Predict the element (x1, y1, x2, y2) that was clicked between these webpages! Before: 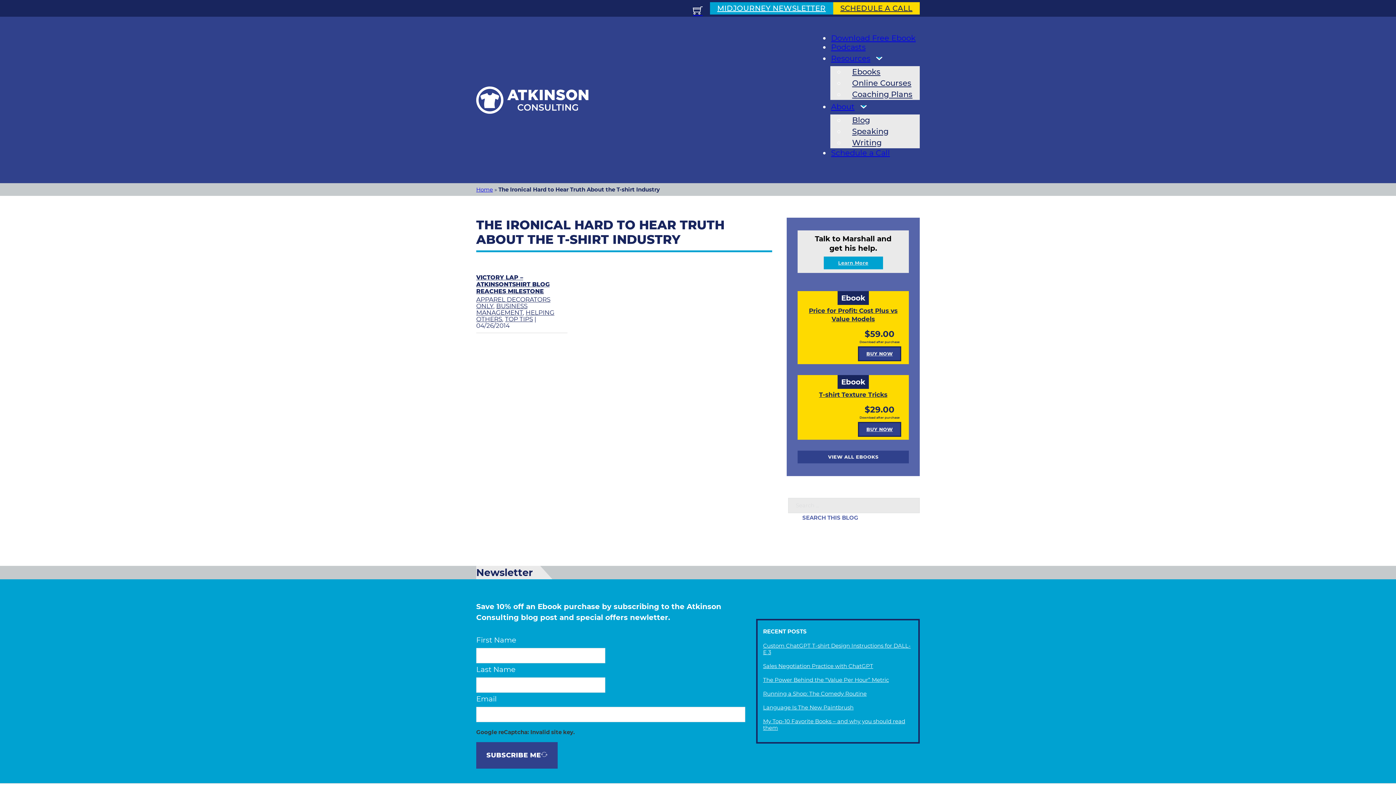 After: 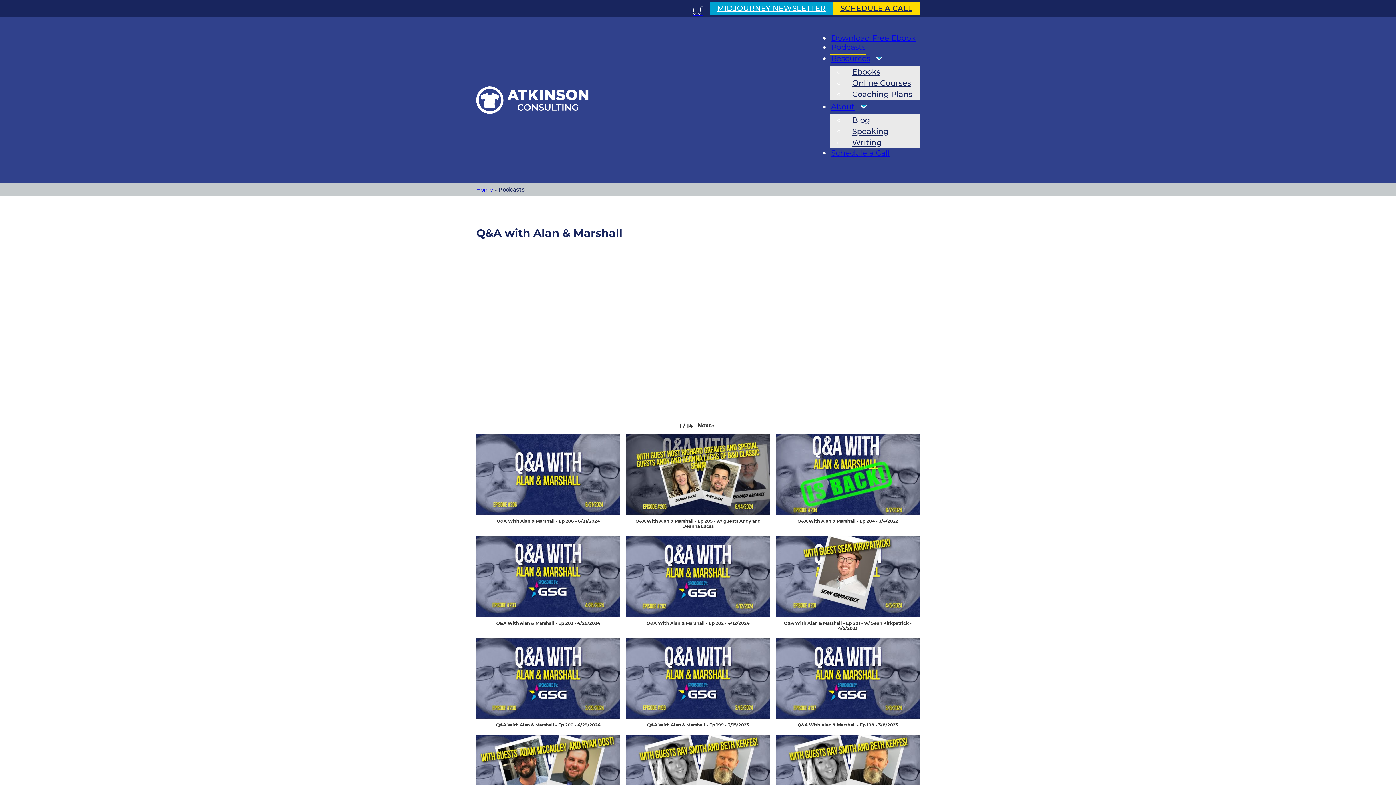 Action: label: Podcasts bbox: (830, 40, 866, 54)